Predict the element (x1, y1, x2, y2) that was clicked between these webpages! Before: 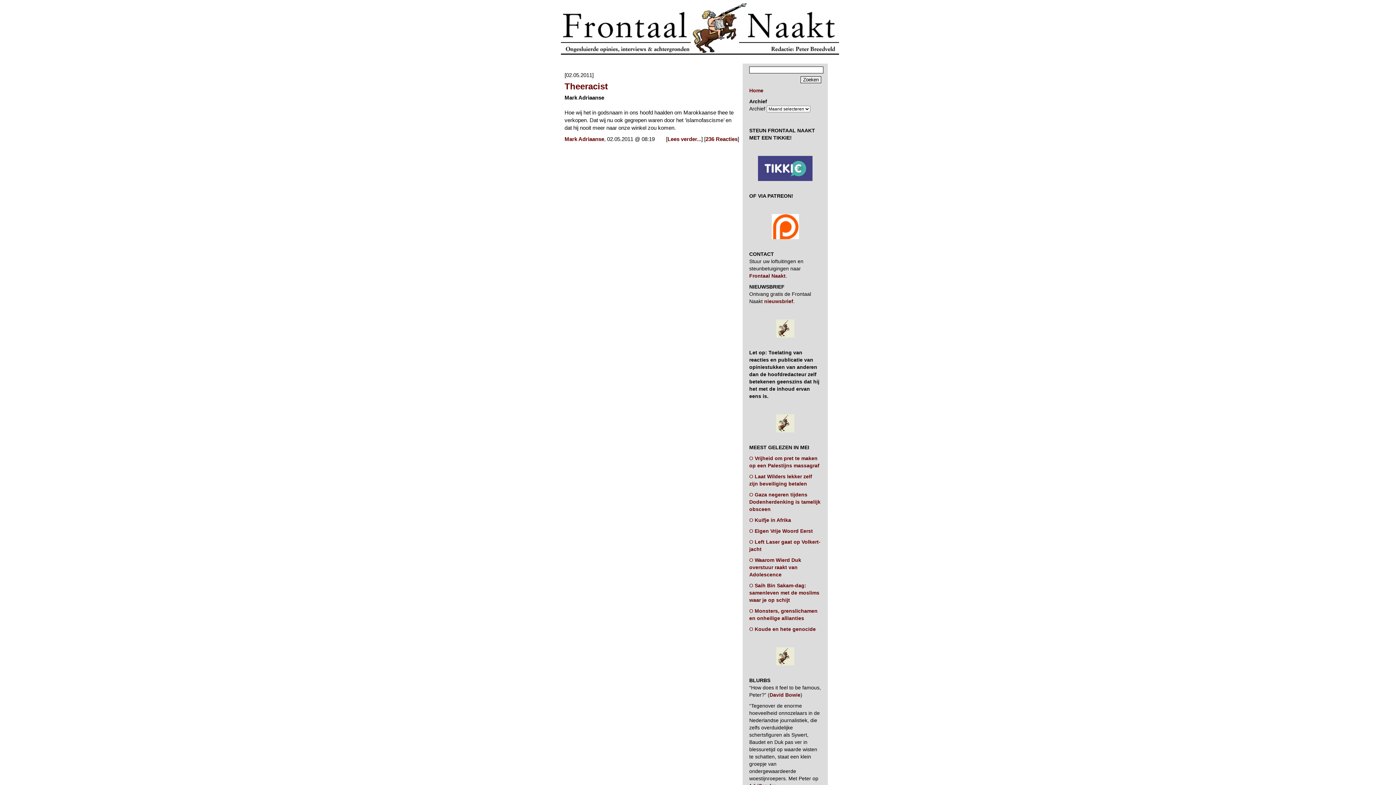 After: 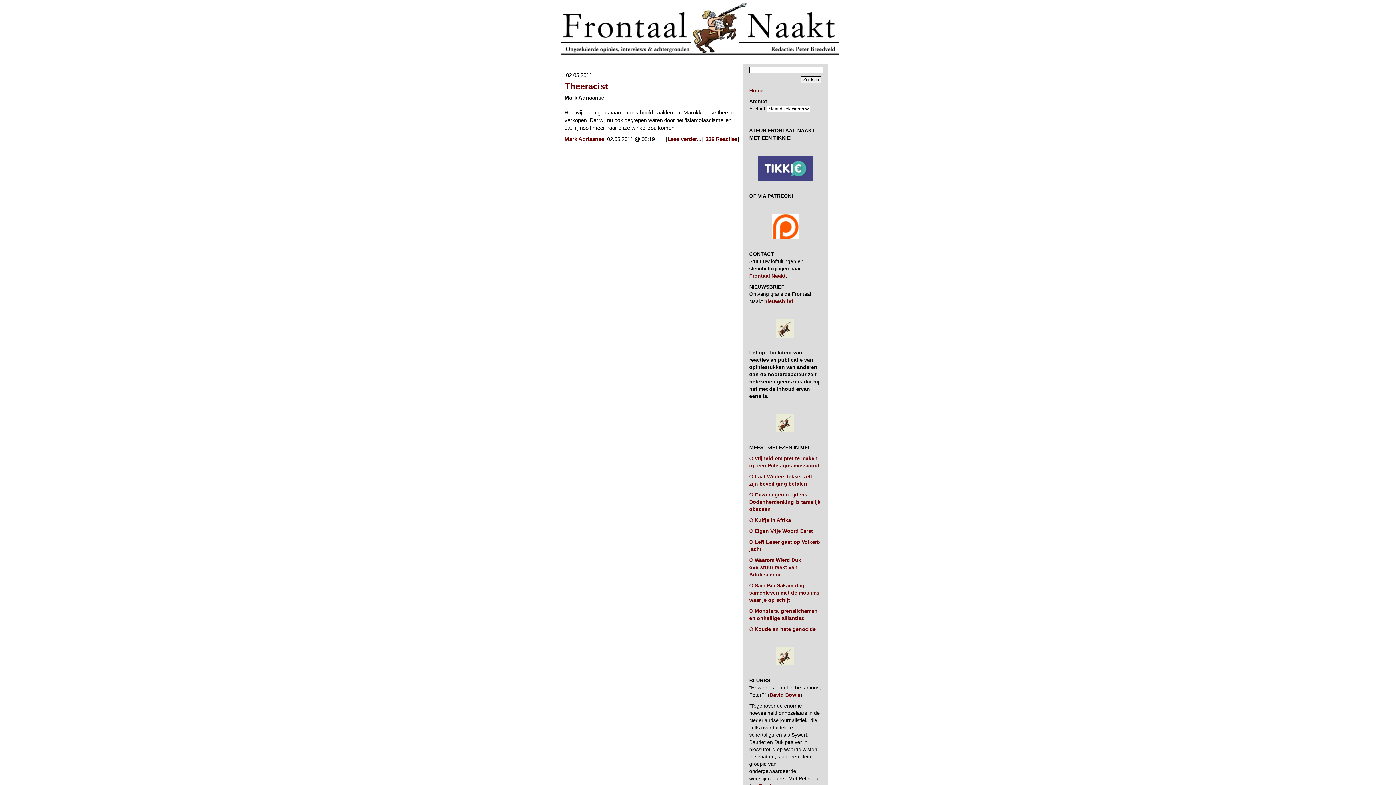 Action: bbox: (771, 234, 799, 240)